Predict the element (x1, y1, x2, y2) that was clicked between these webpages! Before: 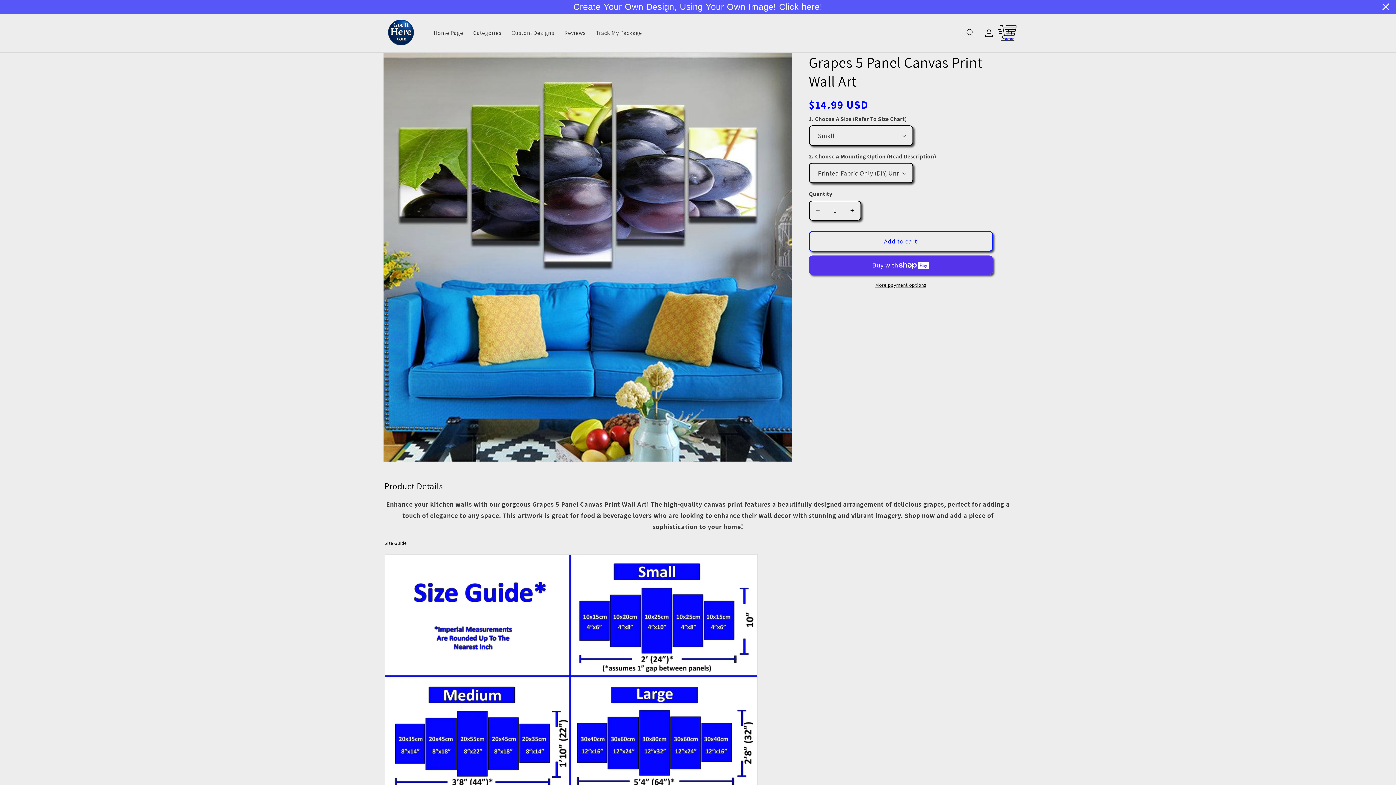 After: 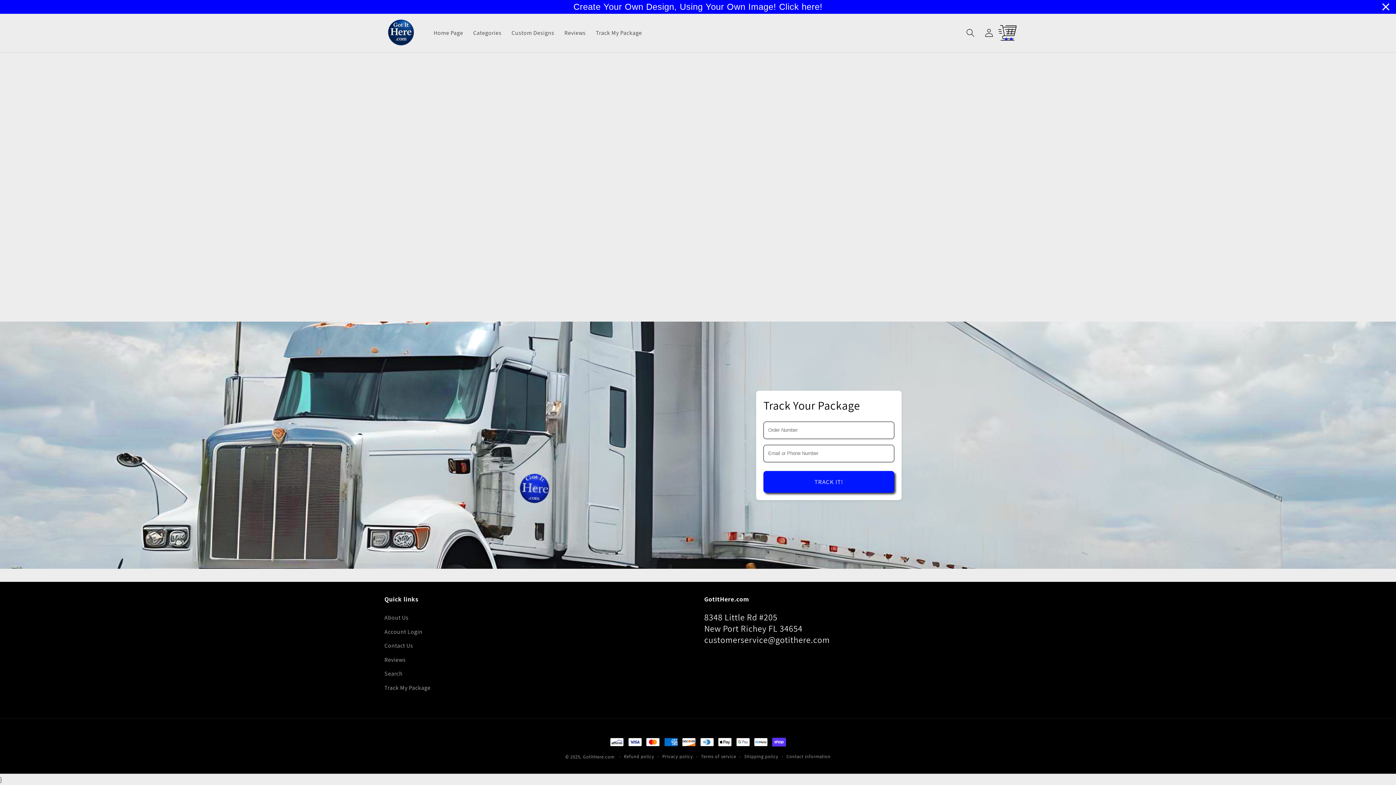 Action: label: Track My Package bbox: (590, 24, 647, 41)